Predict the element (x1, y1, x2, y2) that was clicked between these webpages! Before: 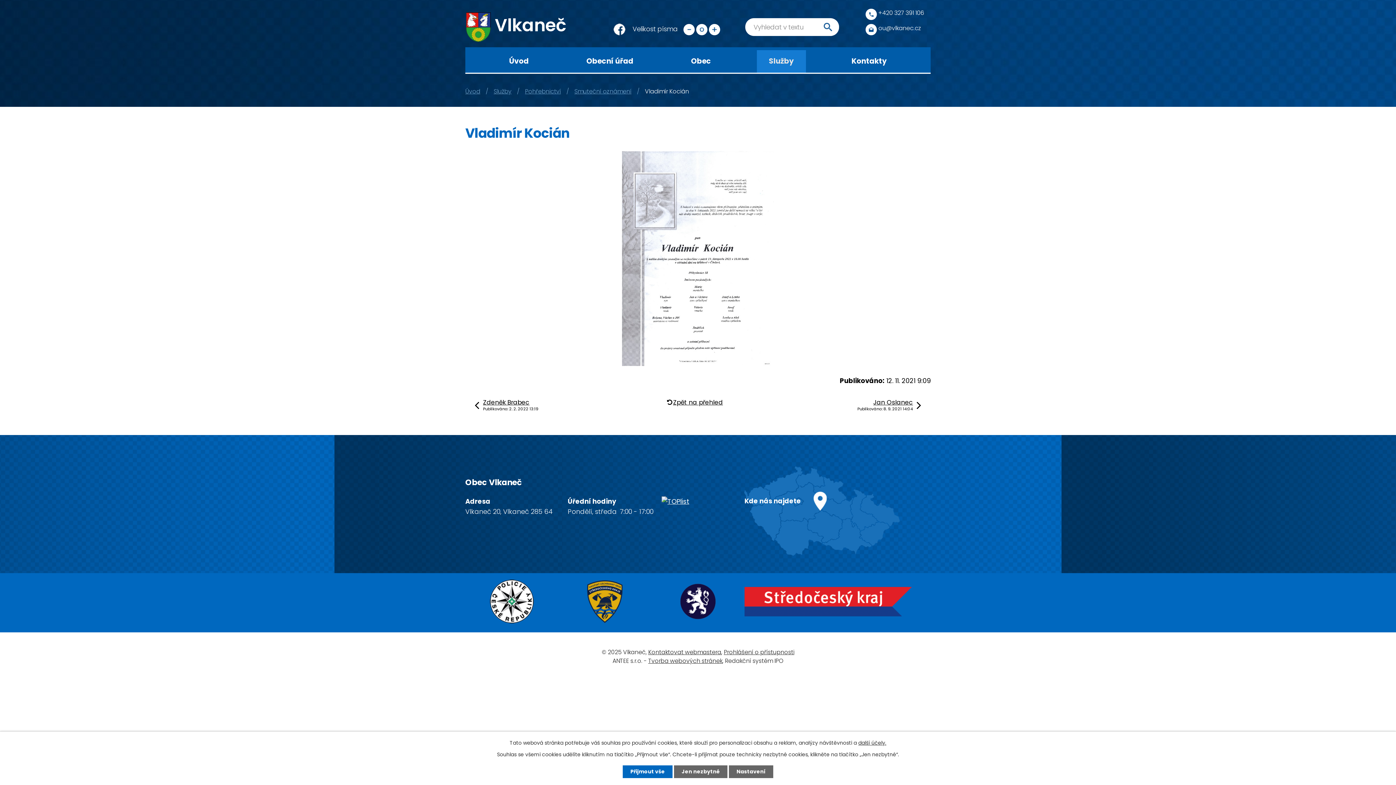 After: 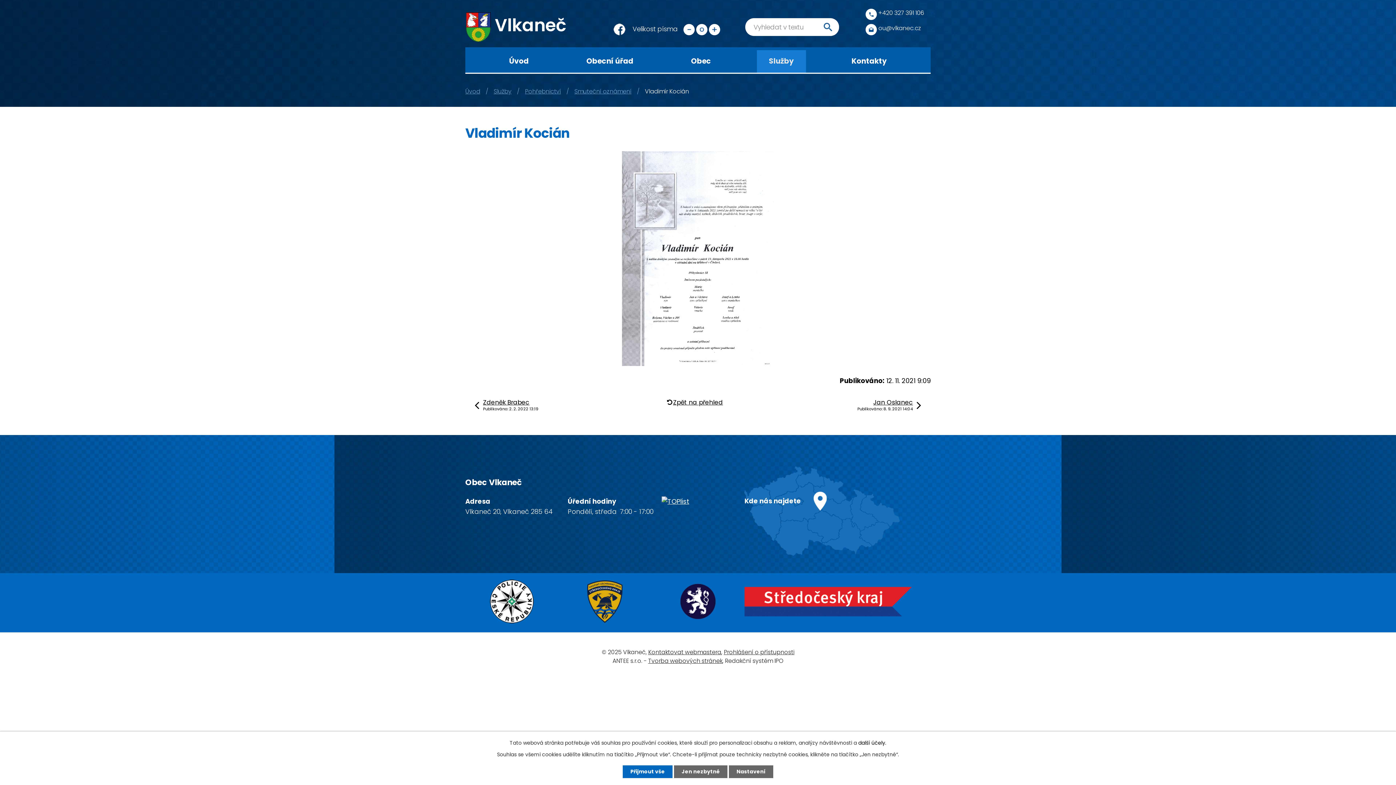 Action: bbox: (858, 739, 886, 746) label: další účely.